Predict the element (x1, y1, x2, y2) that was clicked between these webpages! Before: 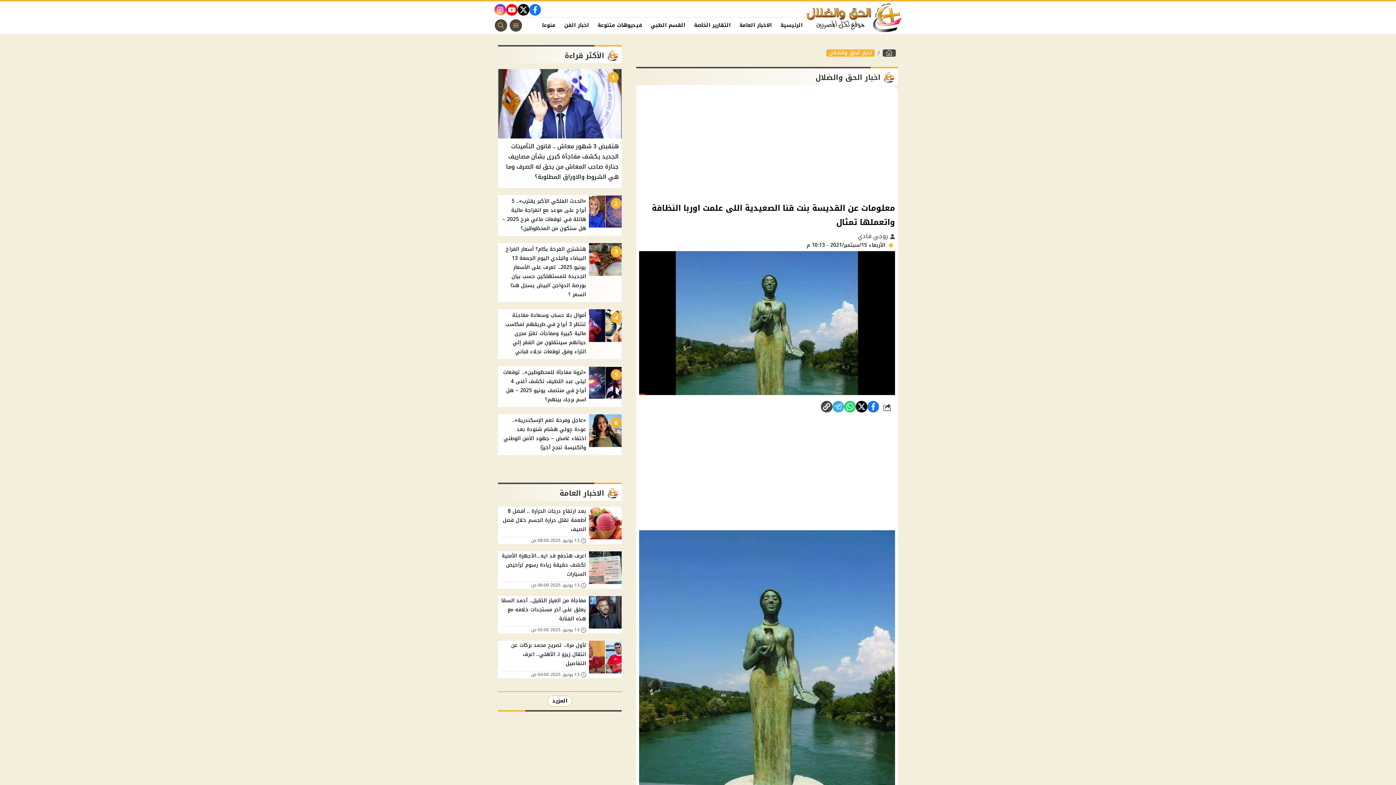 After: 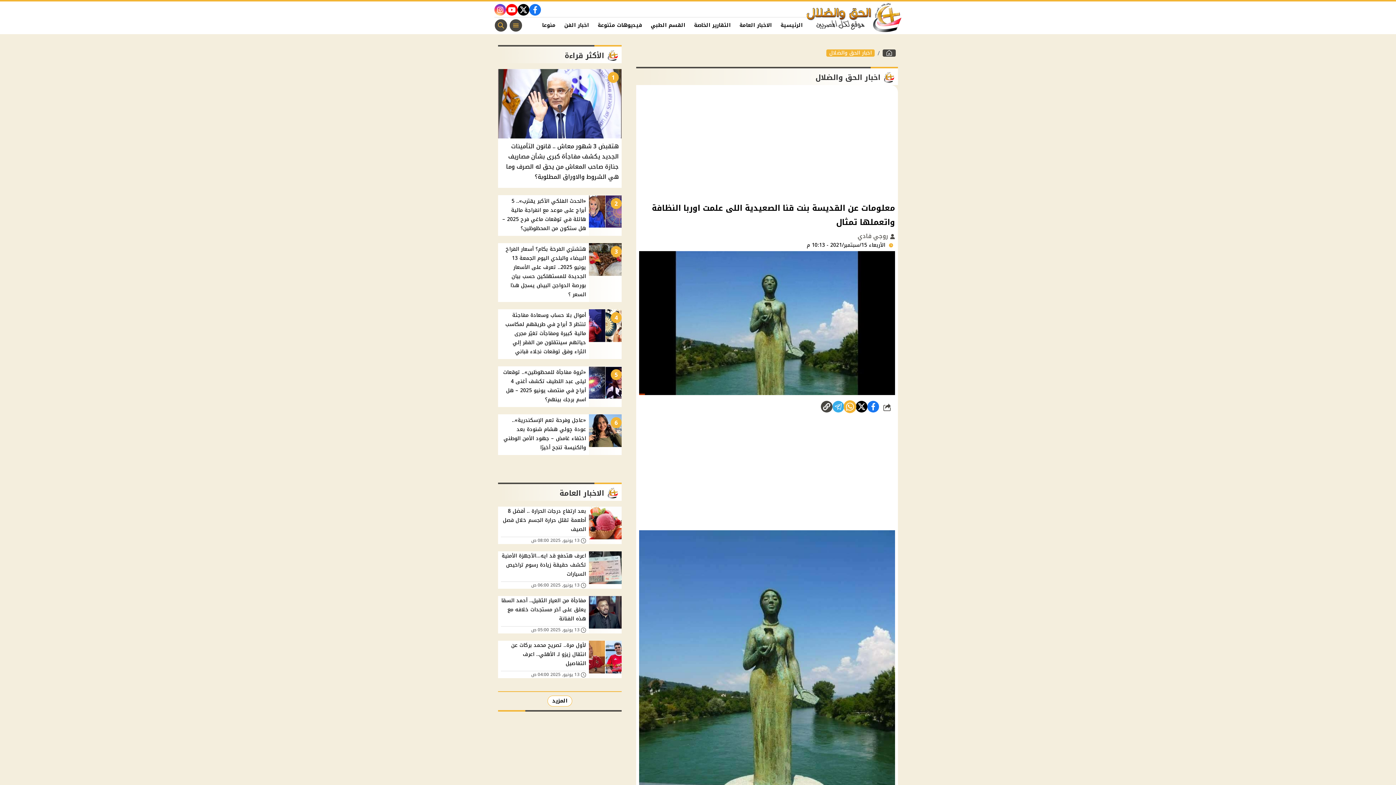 Action: bbox: (844, 401, 856, 412)